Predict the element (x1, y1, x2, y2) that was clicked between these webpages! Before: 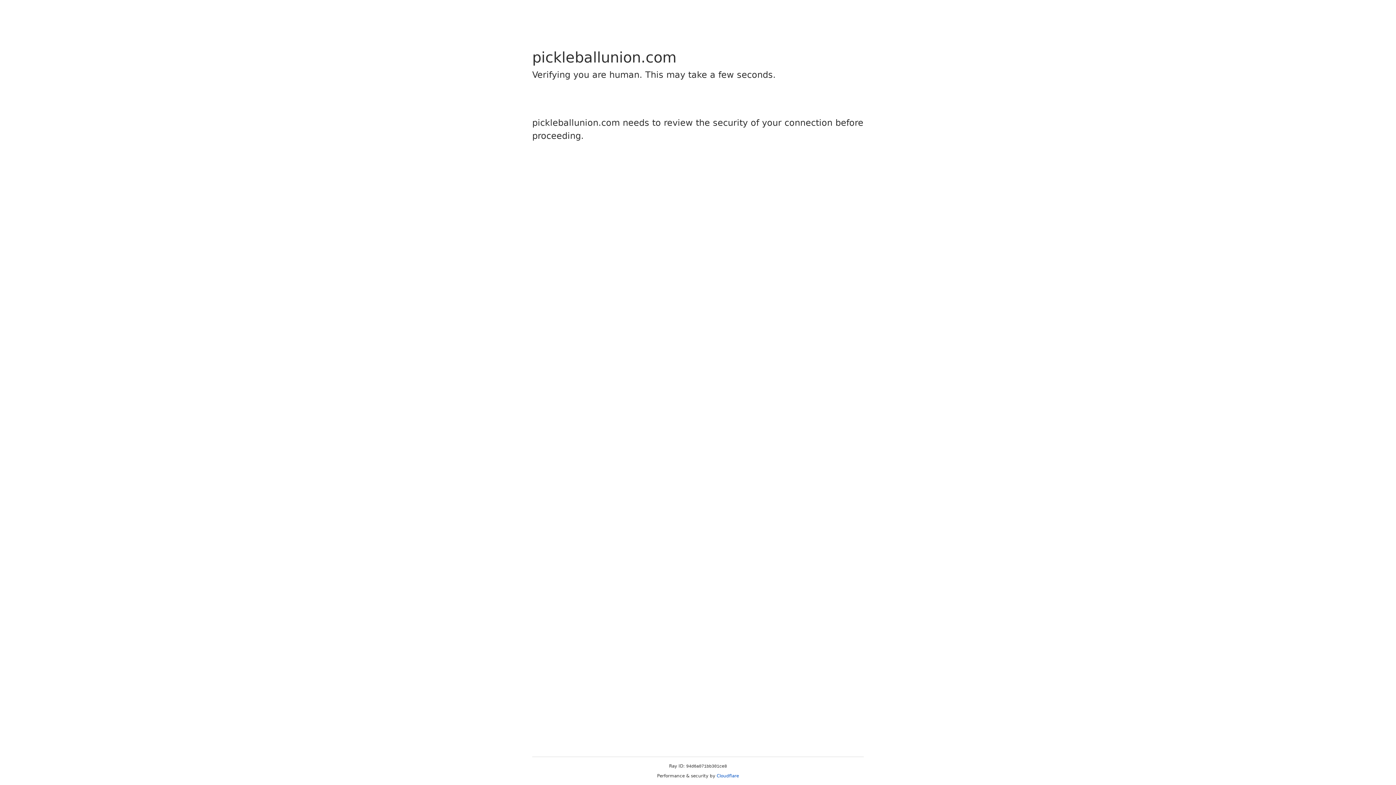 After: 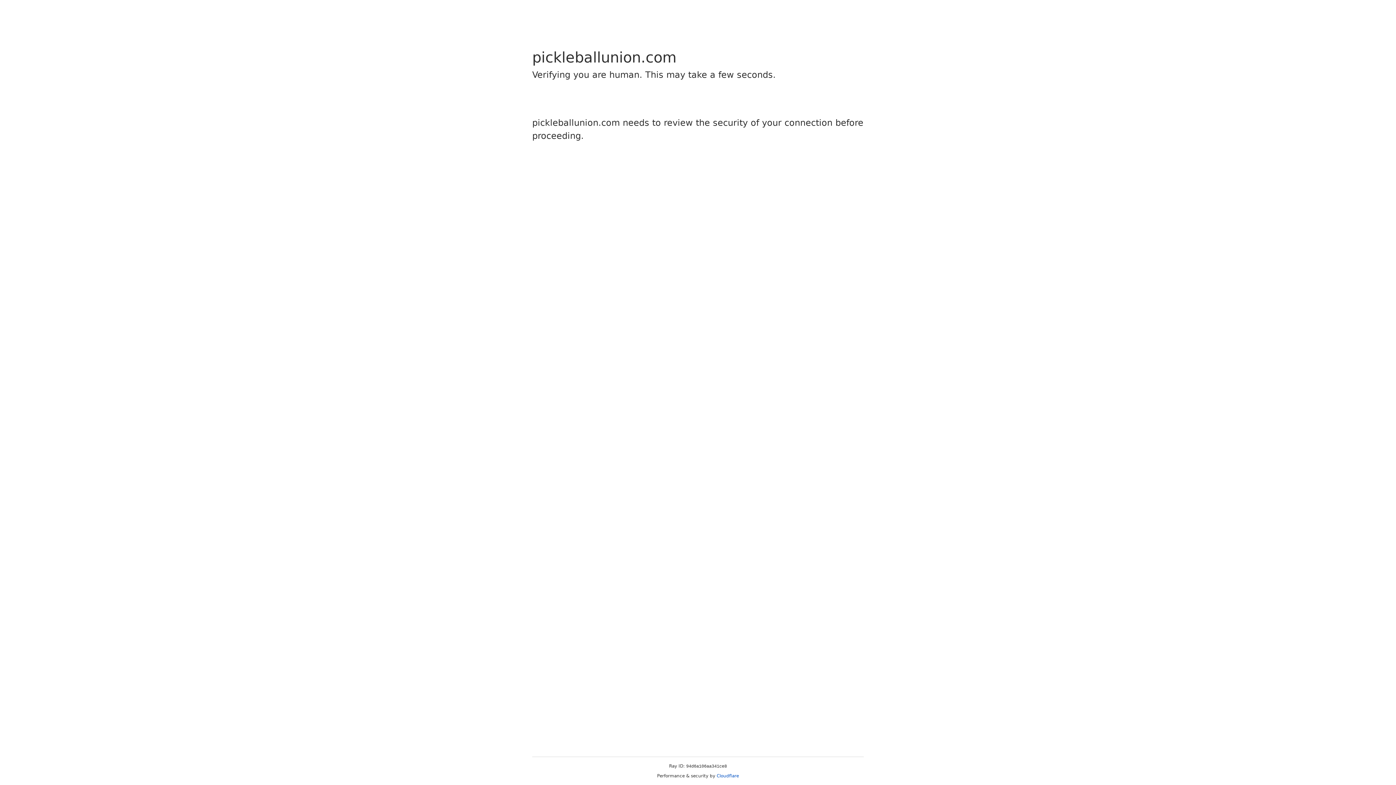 Action: bbox: (716, 773, 739, 778) label: Cloudflare